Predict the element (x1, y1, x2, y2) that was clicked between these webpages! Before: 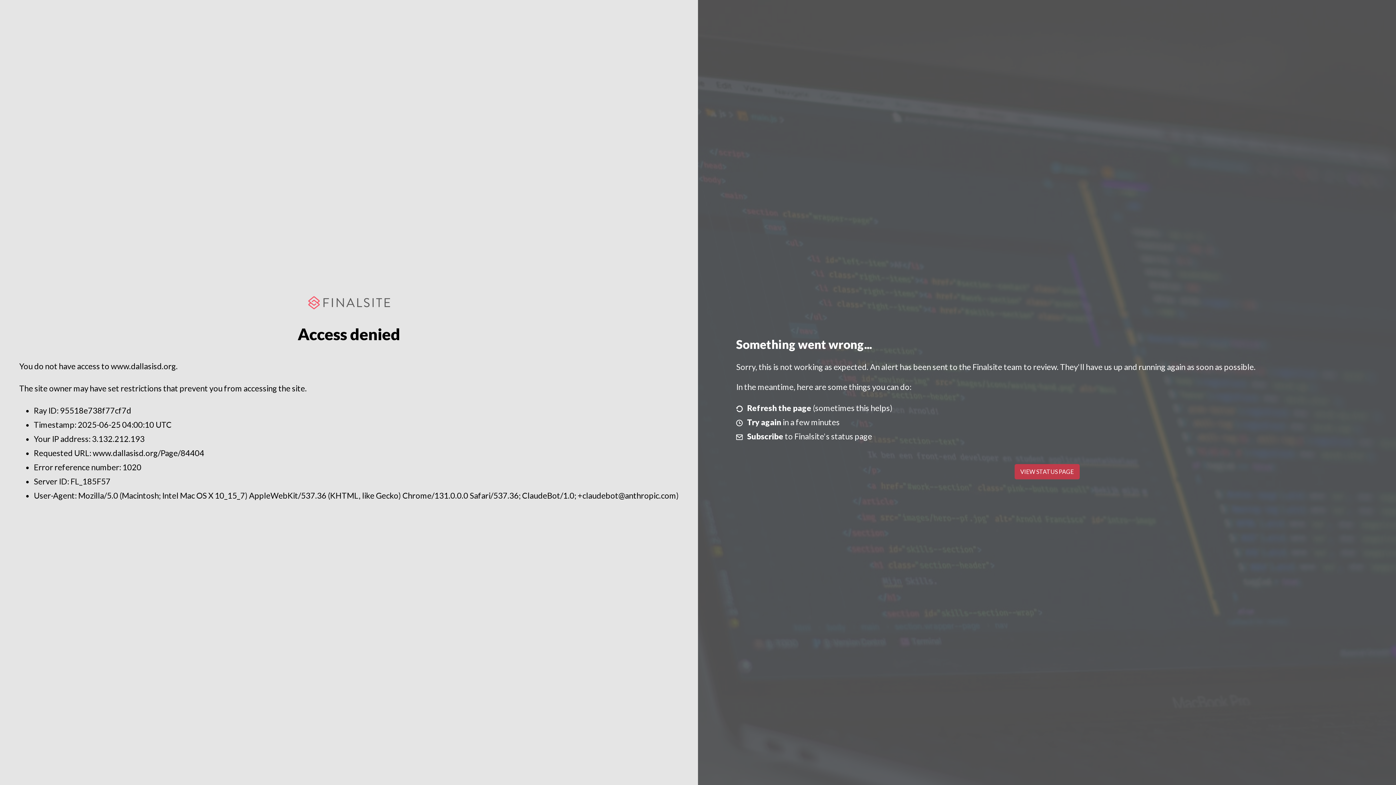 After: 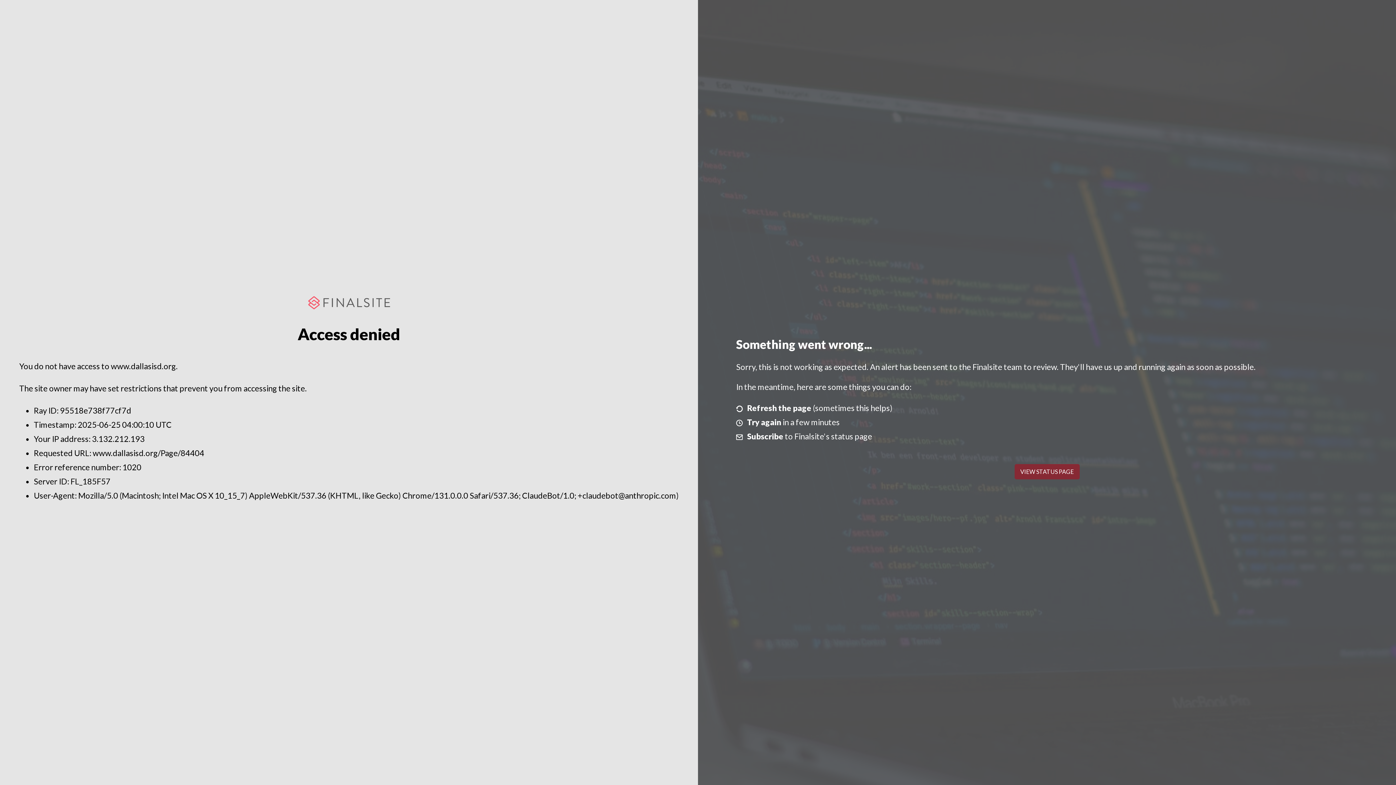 Action: label: VIEW STATUS PAGE bbox: (1014, 464, 1079, 479)